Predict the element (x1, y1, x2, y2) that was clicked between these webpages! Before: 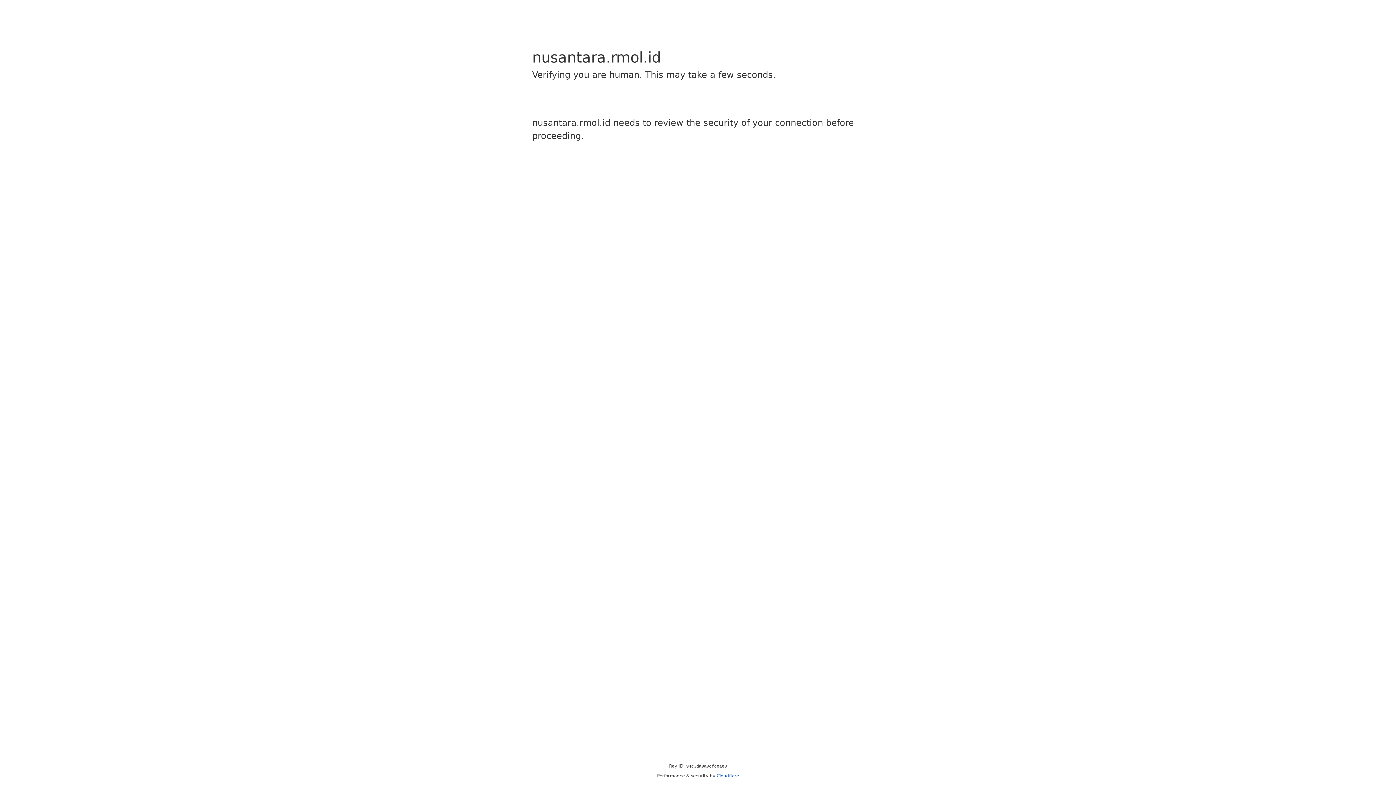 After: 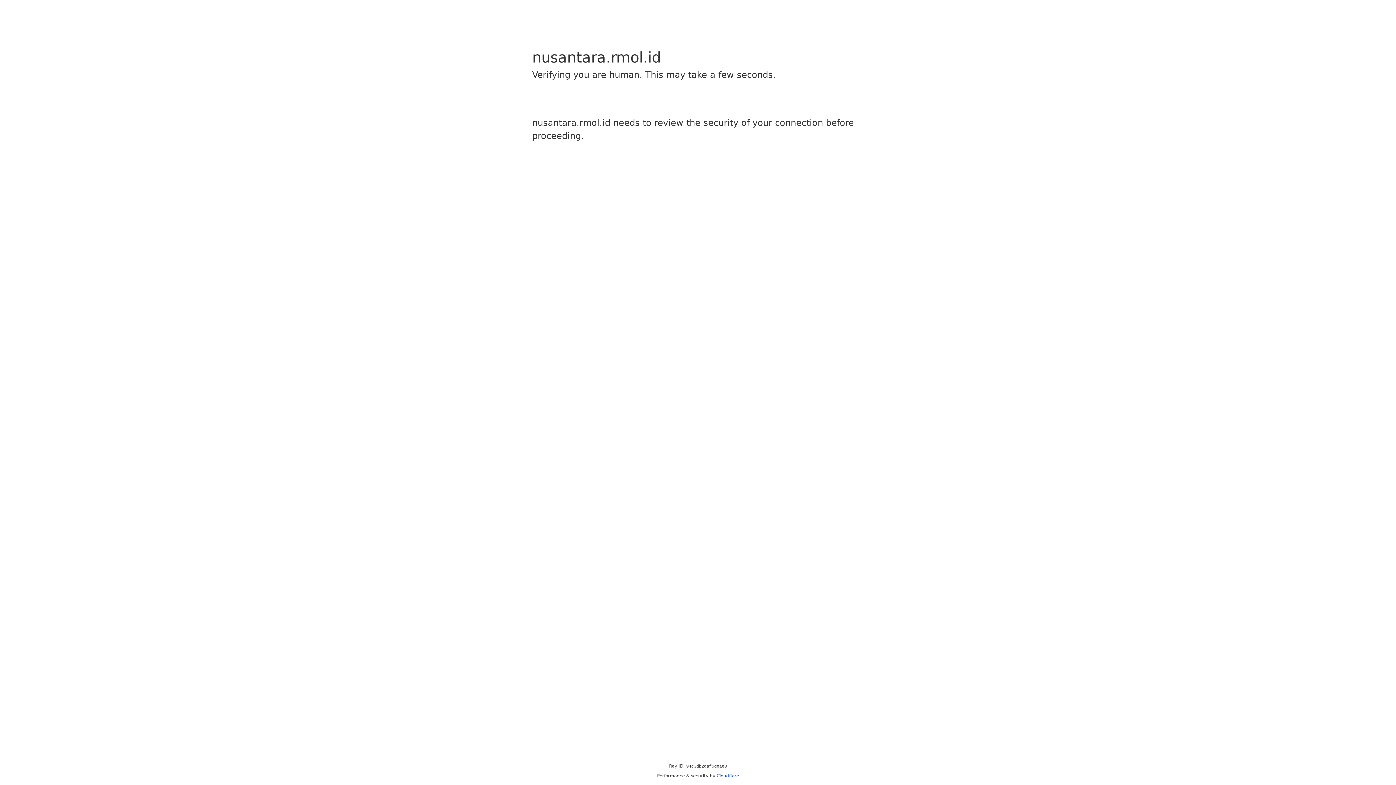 Action: bbox: (716, 773, 739, 778) label: Cloudflare